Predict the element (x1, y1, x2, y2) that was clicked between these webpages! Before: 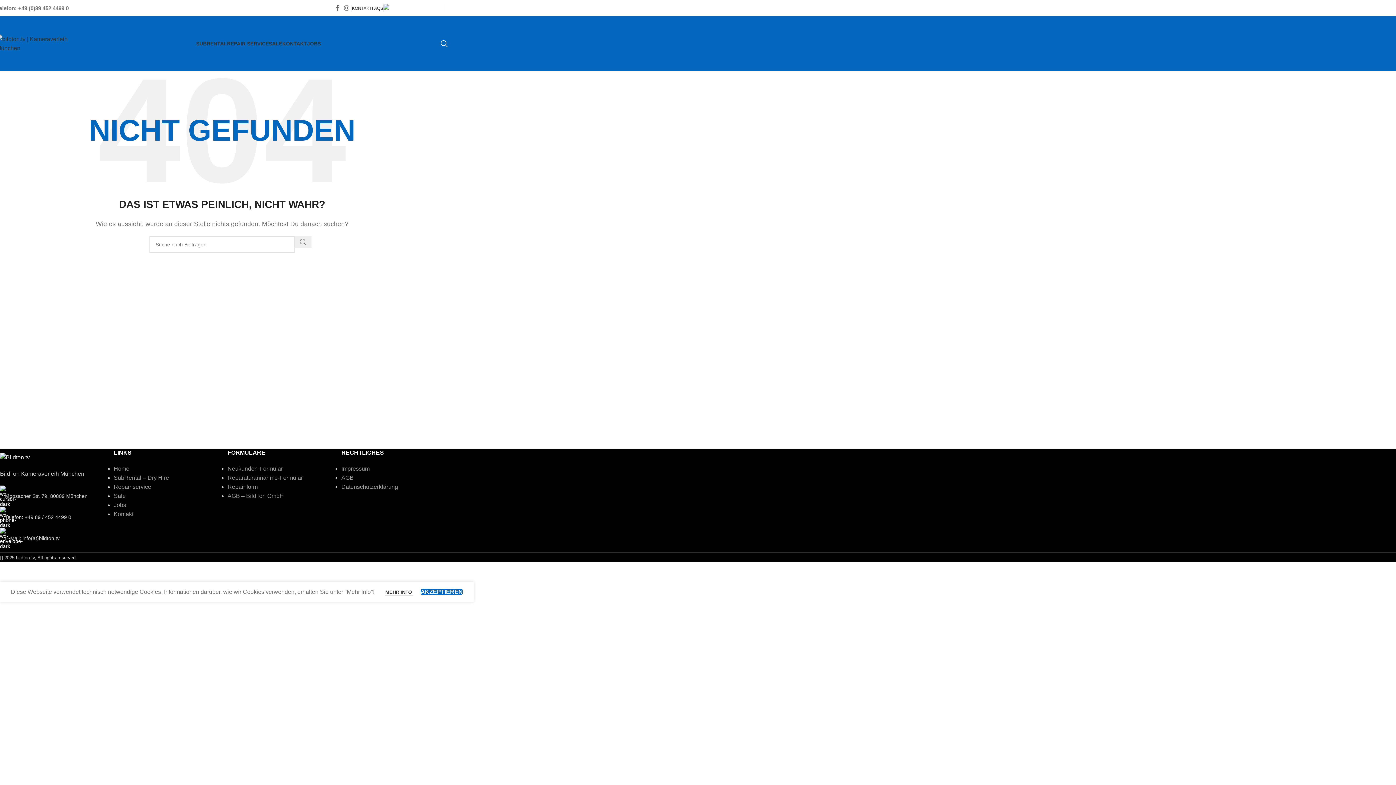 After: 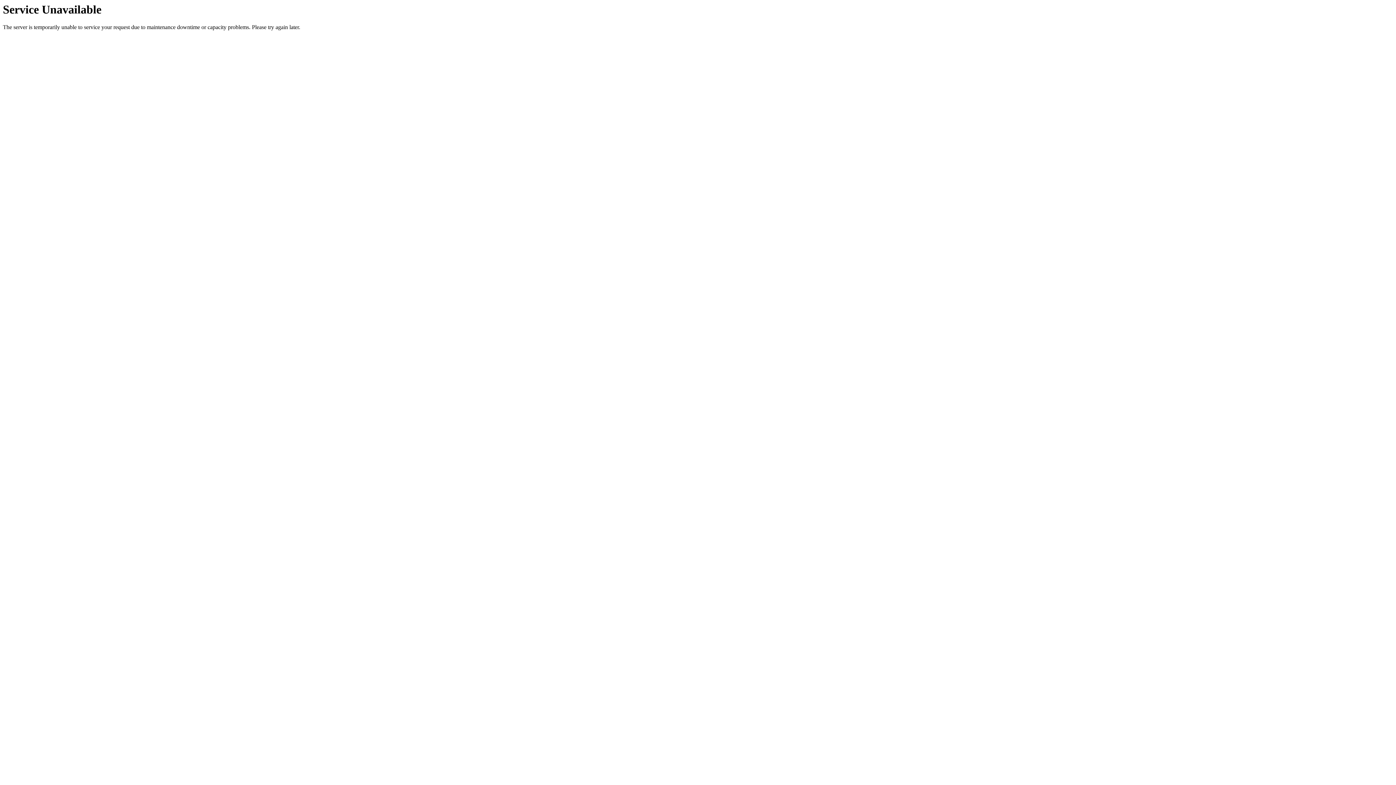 Action: label: JOBS bbox: (307, 36, 320, 50)